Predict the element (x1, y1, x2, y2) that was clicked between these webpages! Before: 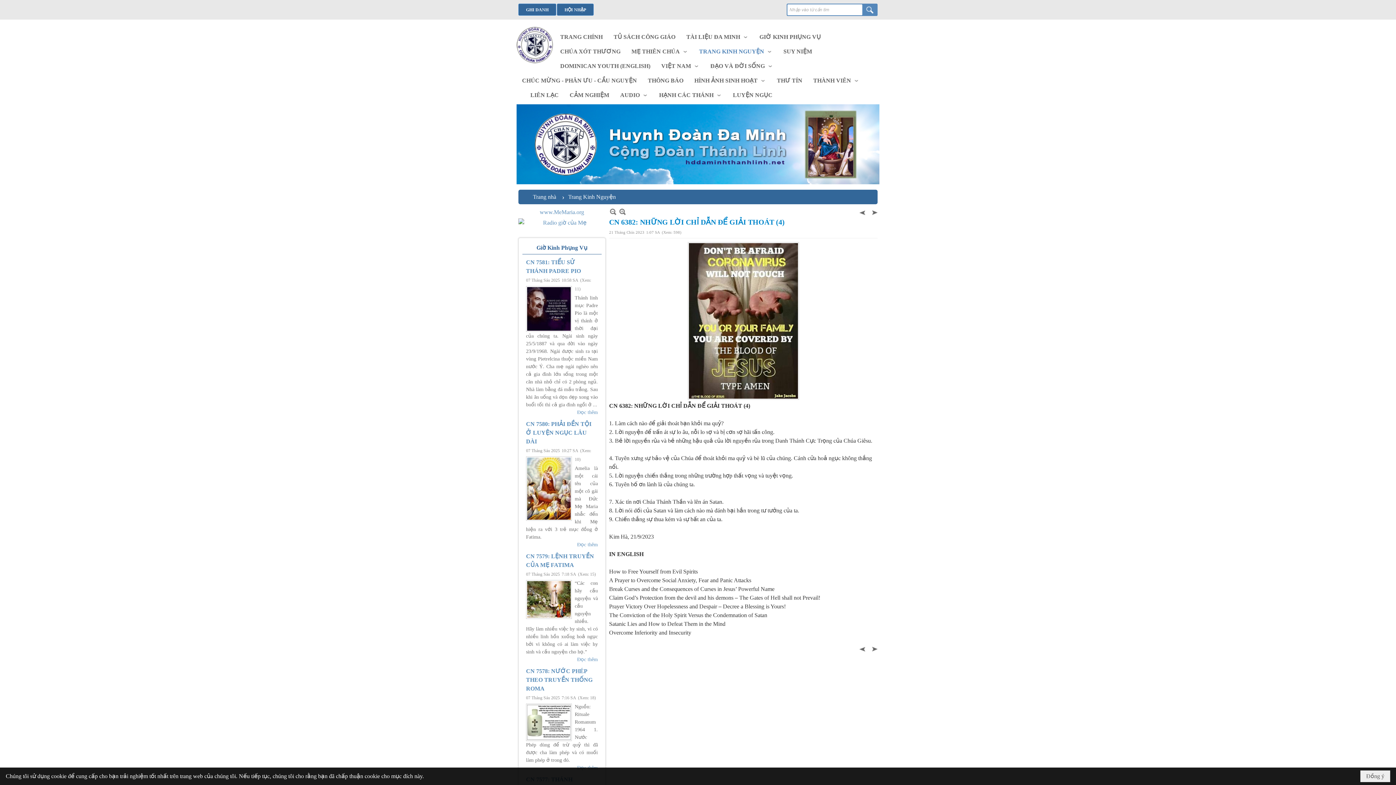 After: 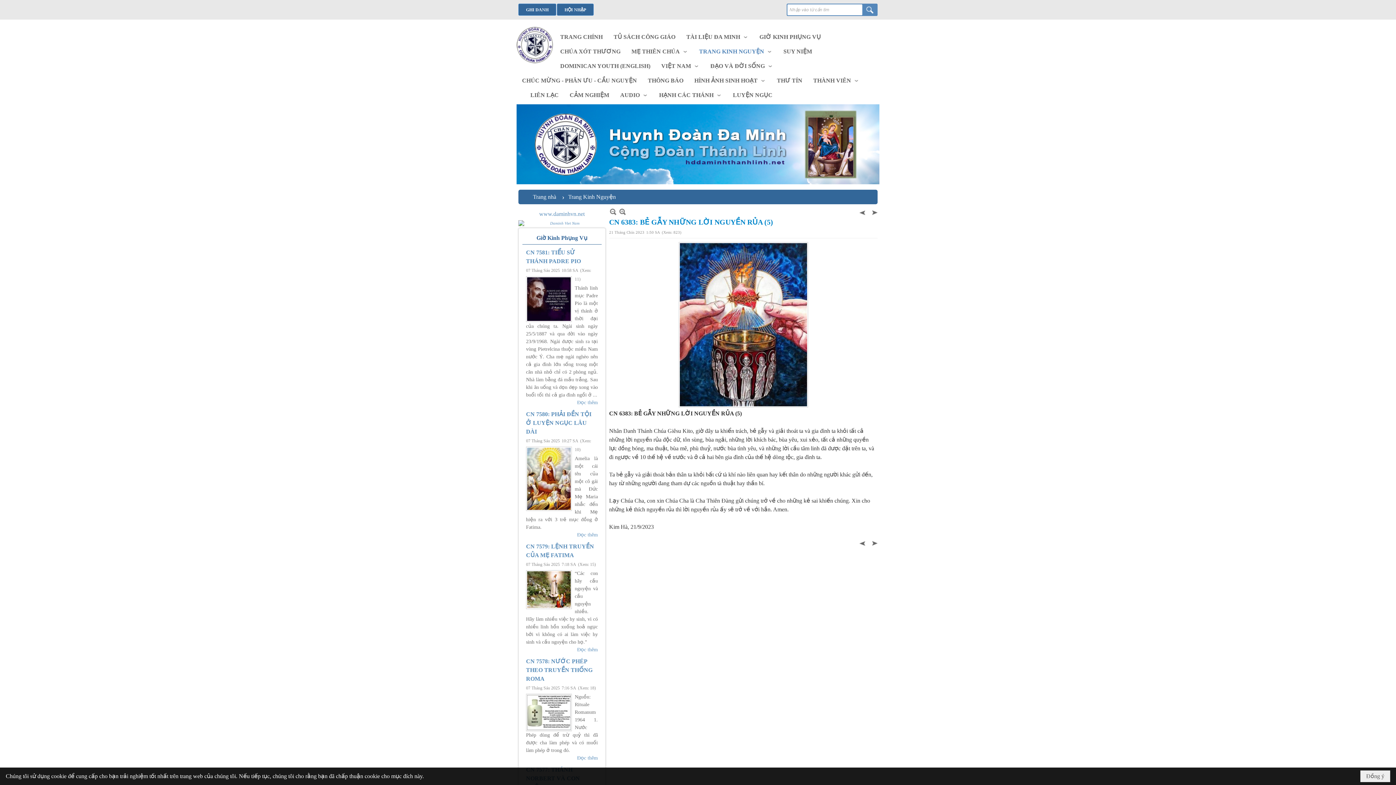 Action: bbox: (859, 208, 866, 215) label: Trước